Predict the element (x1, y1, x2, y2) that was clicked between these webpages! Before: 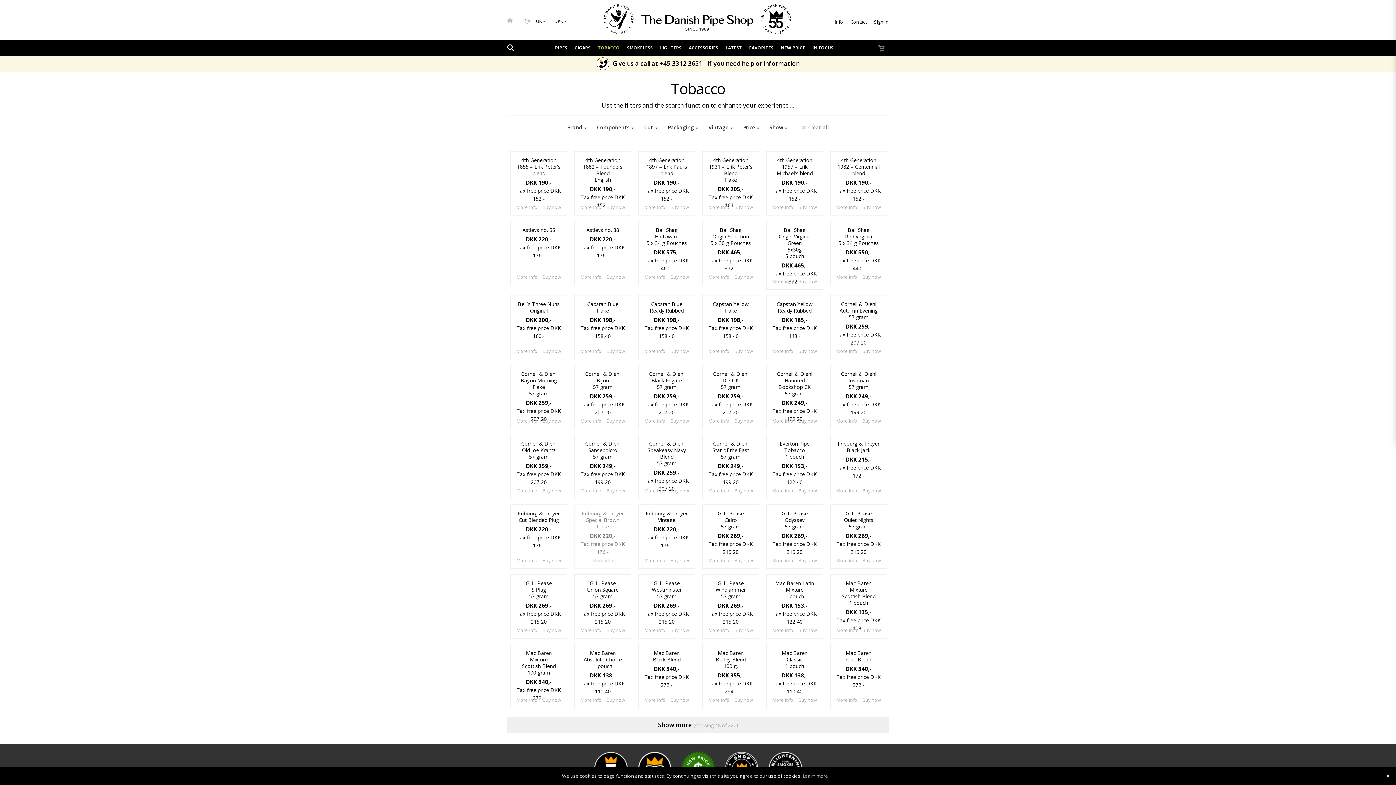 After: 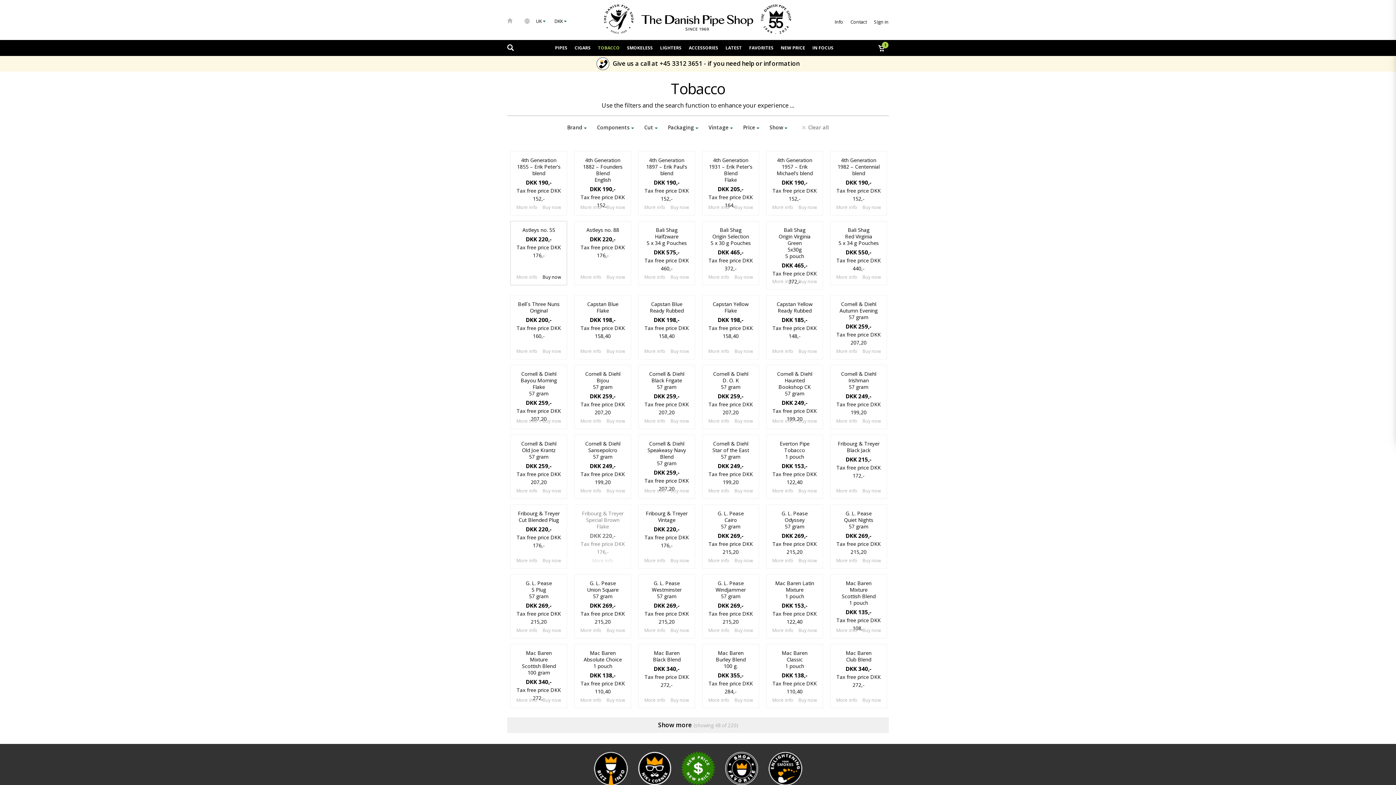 Action: bbox: (540, 269, 563, 281) label: Buy now